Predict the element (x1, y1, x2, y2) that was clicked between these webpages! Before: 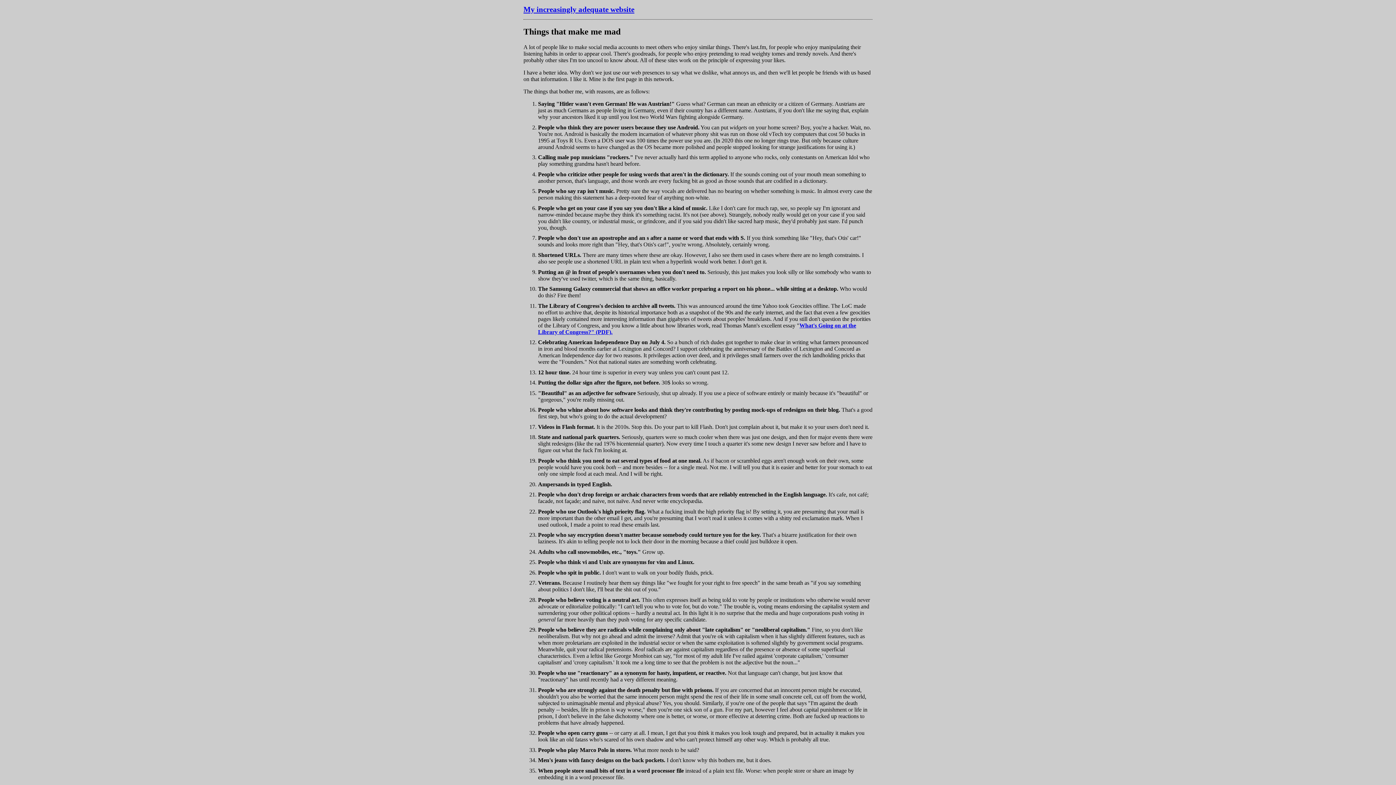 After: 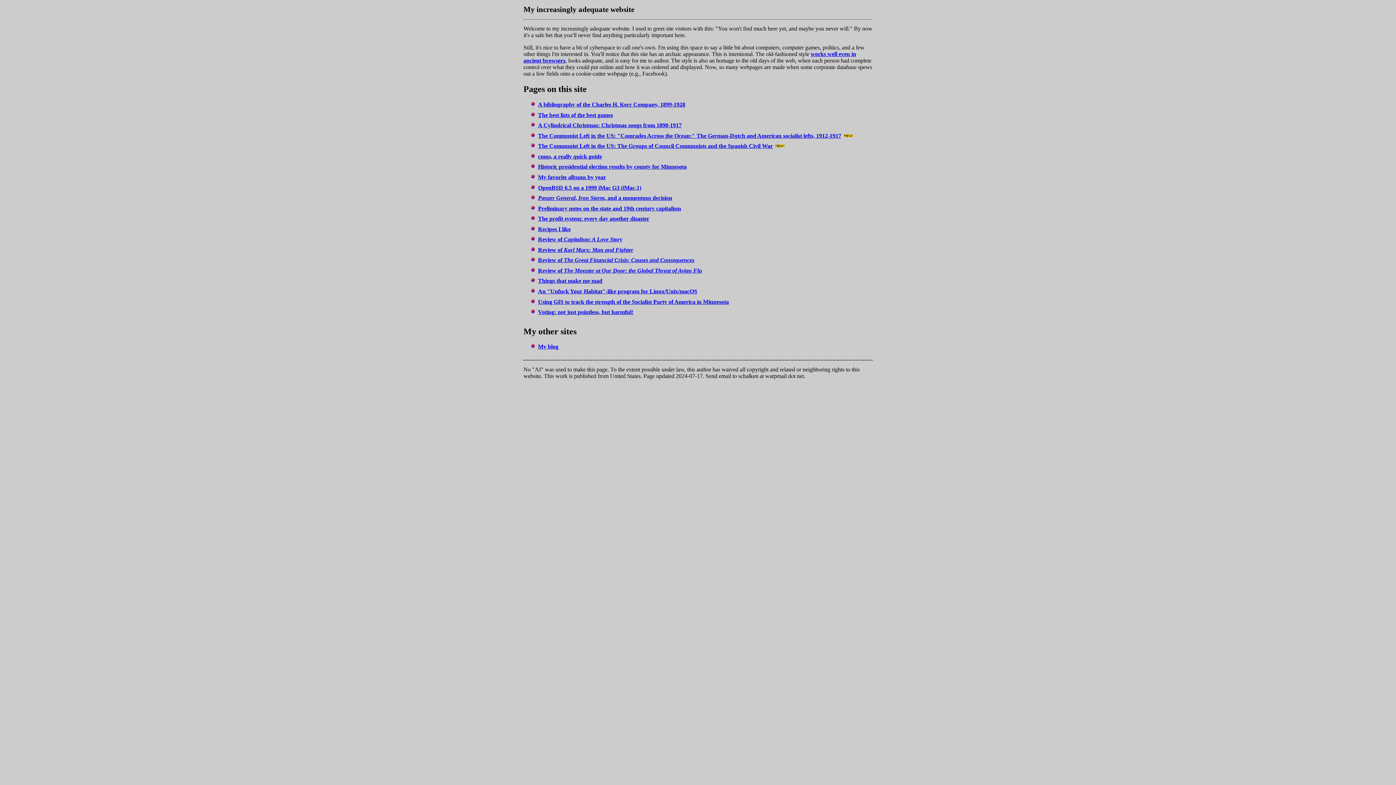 Action: bbox: (523, 5, 634, 13) label: My increasingly adequate website